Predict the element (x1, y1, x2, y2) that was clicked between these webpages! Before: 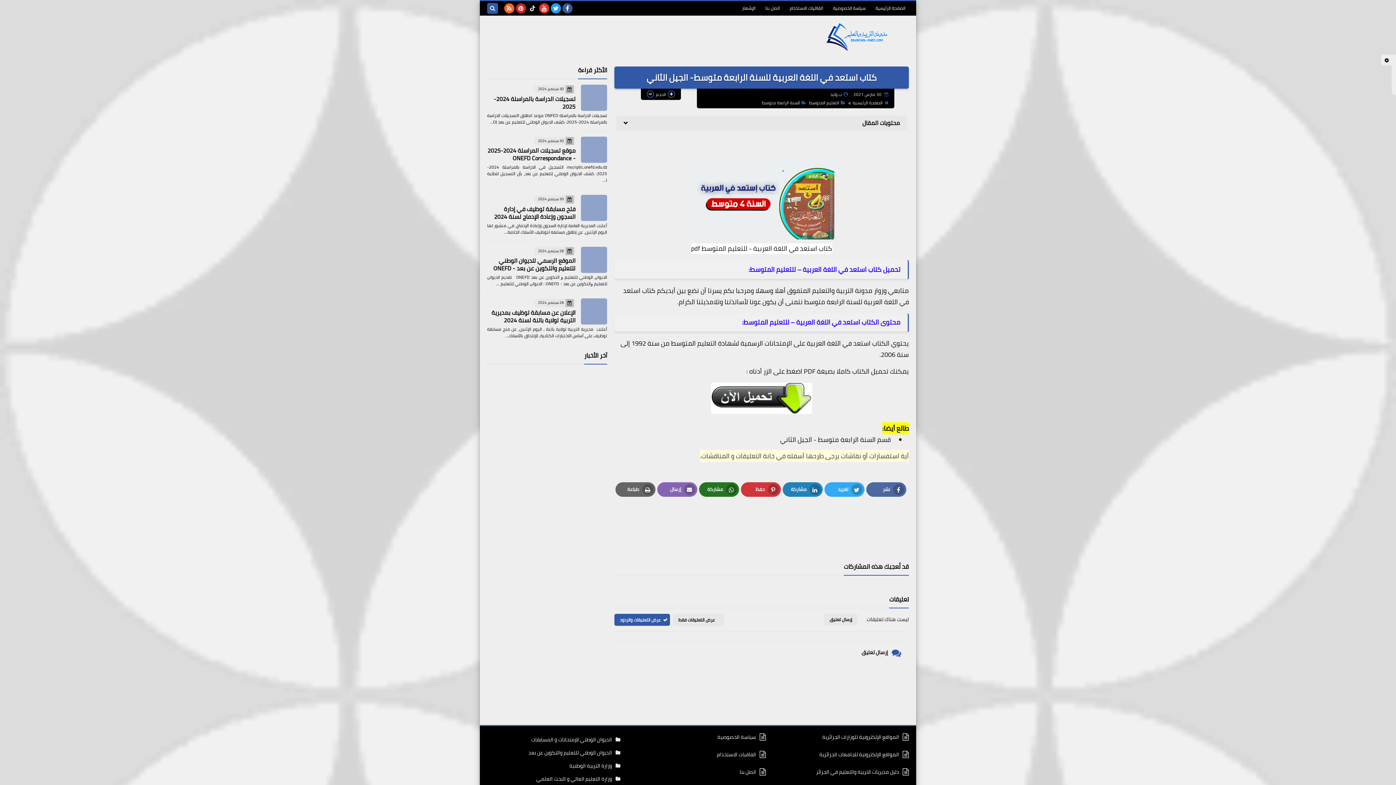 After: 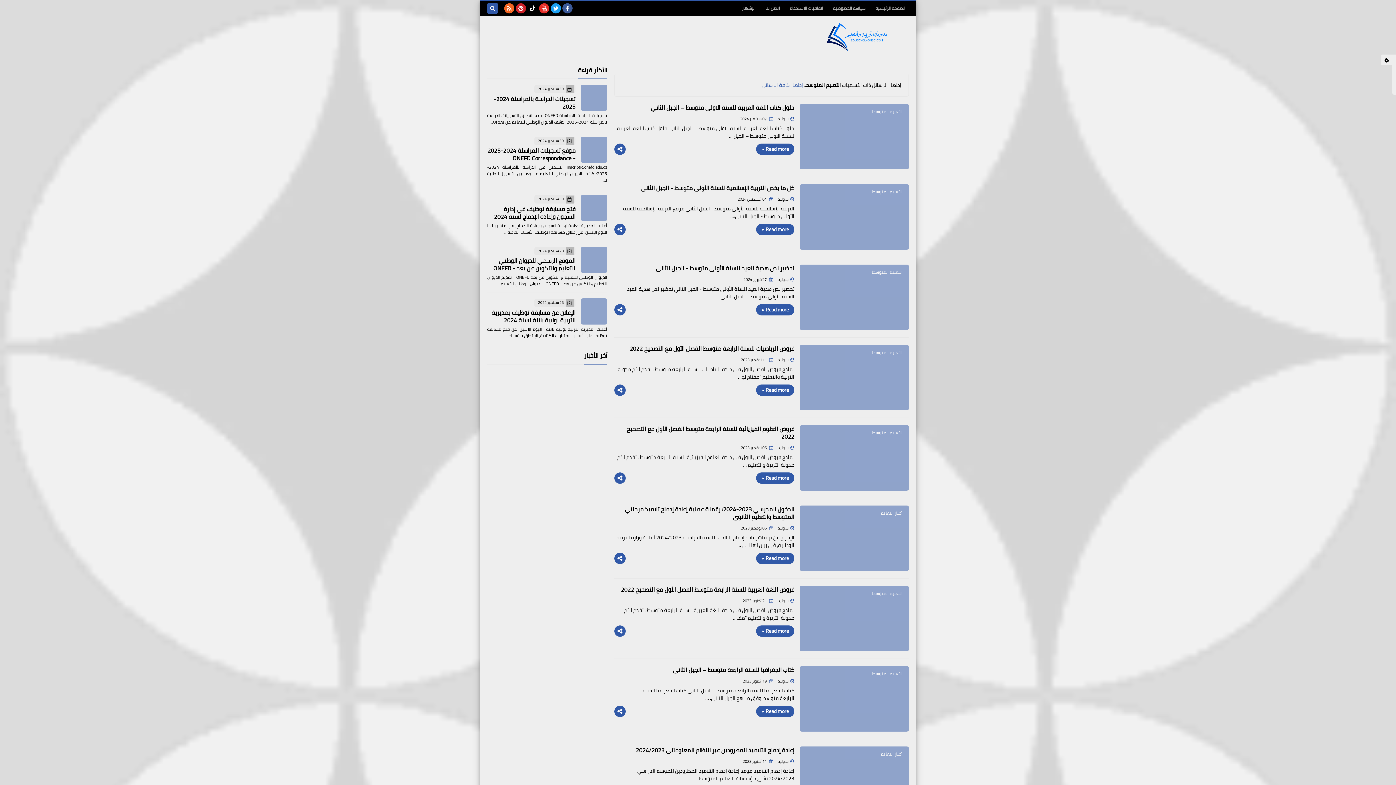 Action: bbox: (809, 98, 845, 106) label: التعليم المتوسط